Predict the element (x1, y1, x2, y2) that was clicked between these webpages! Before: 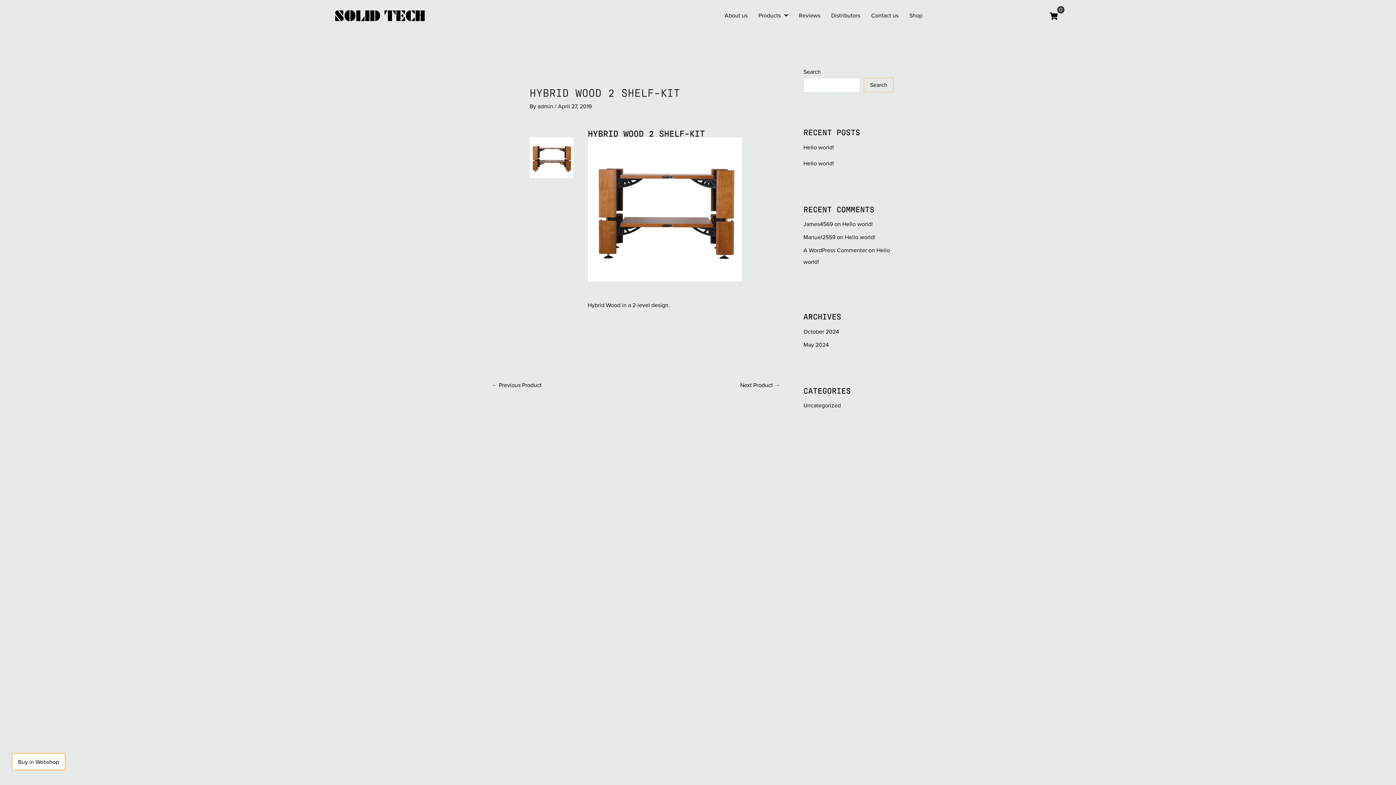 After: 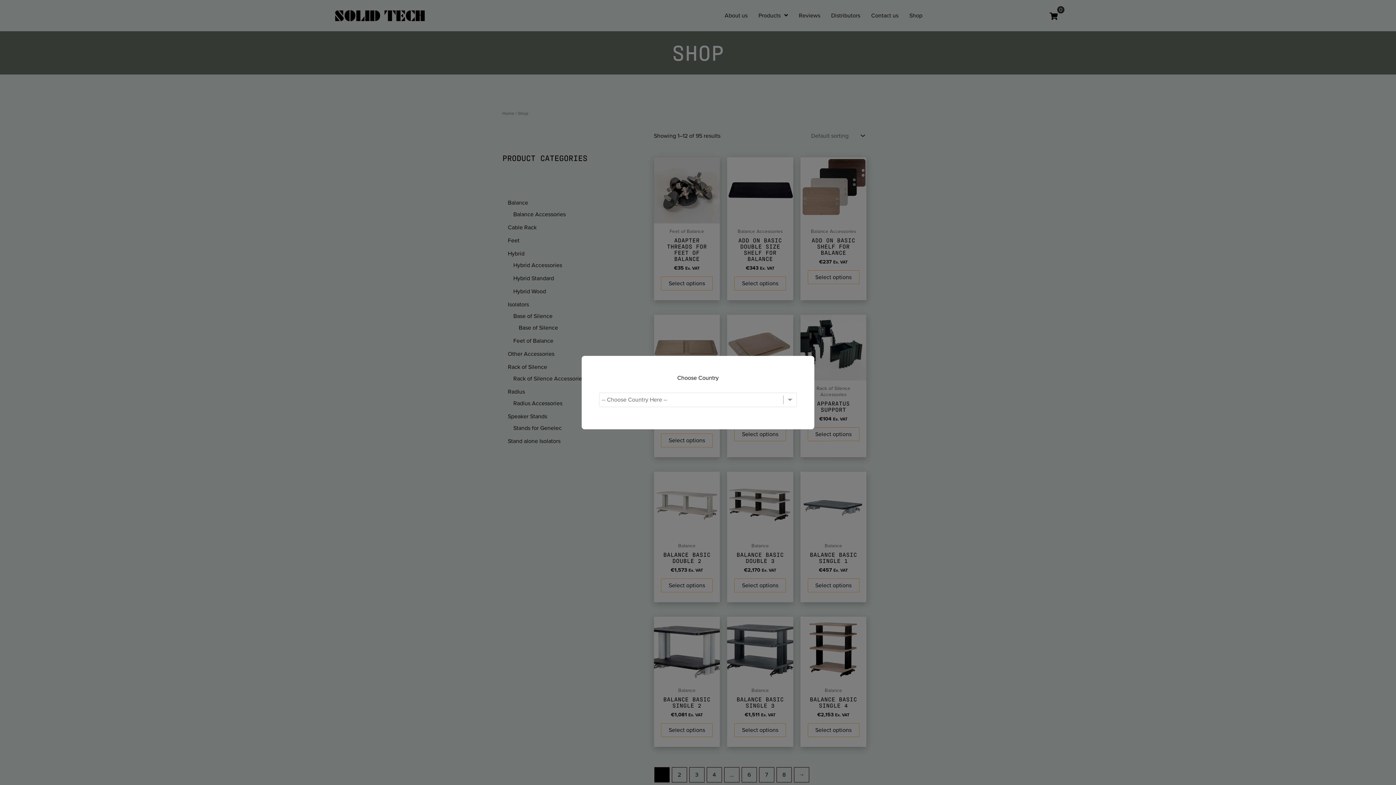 Action: bbox: (905, 9, 926, 22) label: Shop